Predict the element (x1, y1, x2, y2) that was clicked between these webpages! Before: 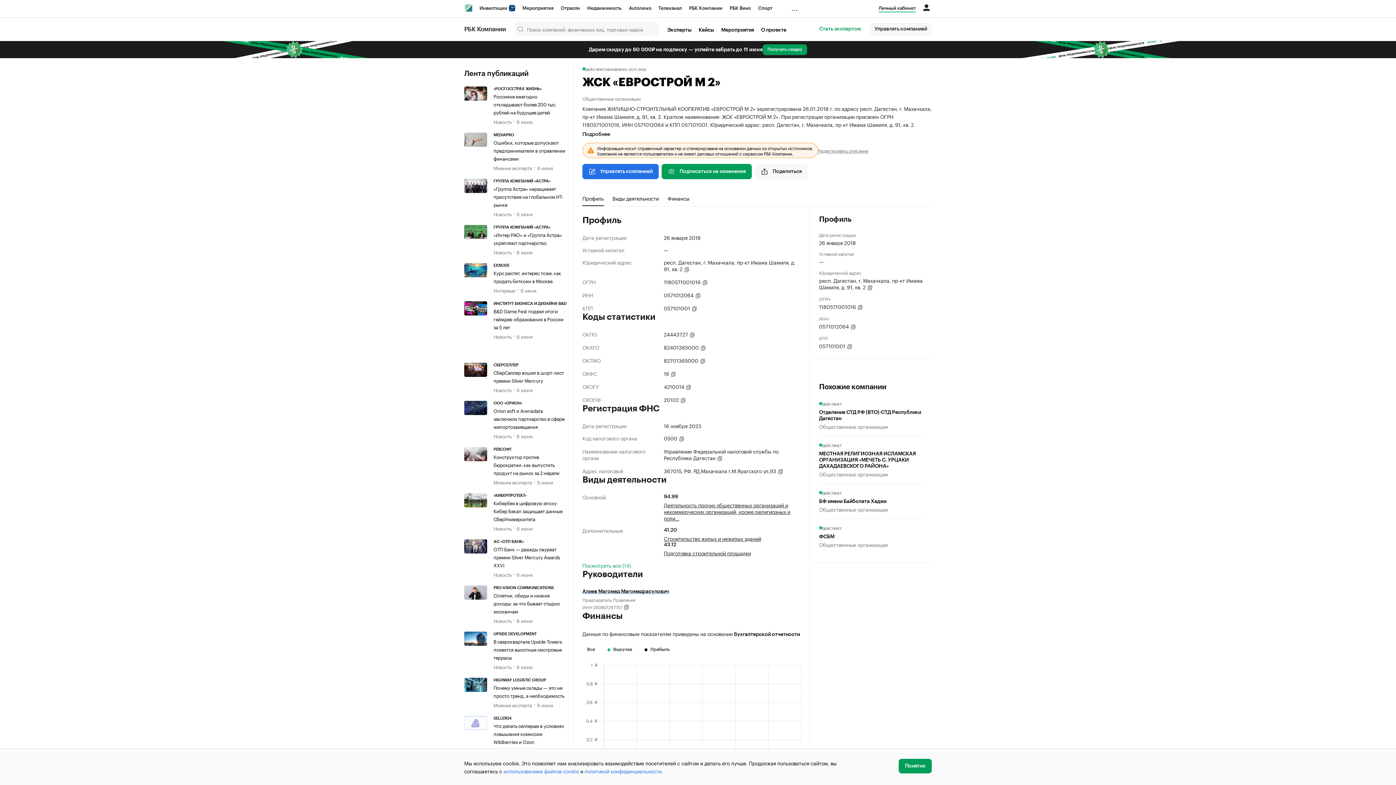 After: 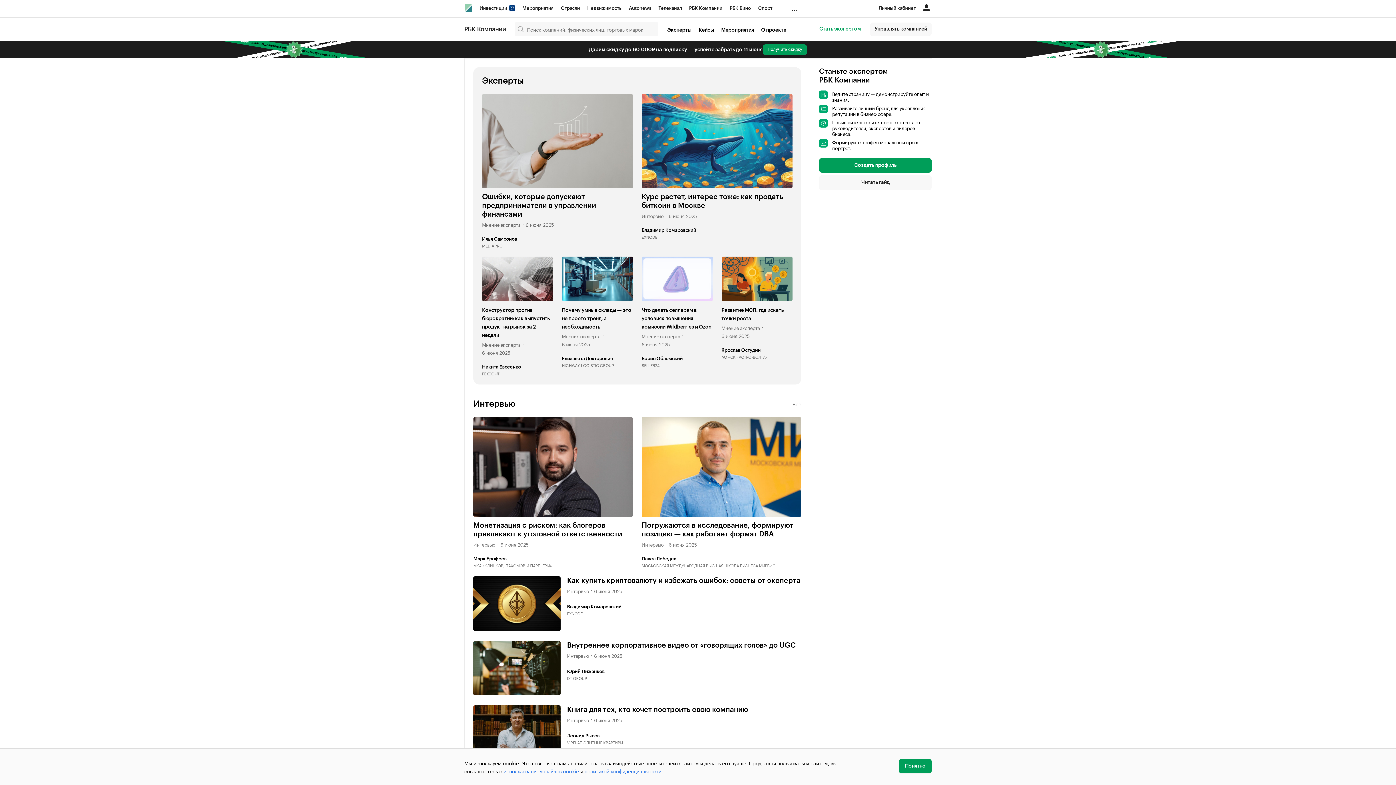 Action: bbox: (663, 24, 695, 35) label: Эксперты